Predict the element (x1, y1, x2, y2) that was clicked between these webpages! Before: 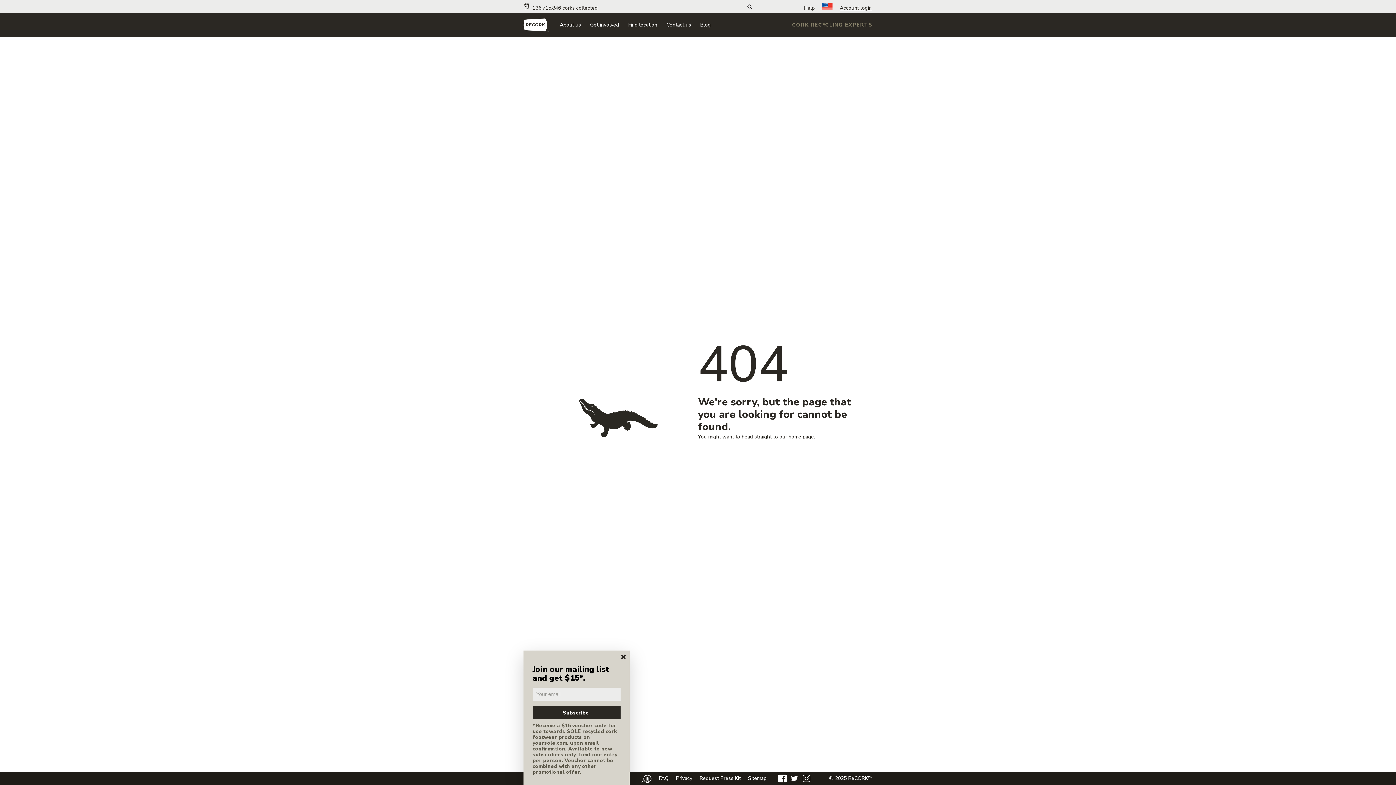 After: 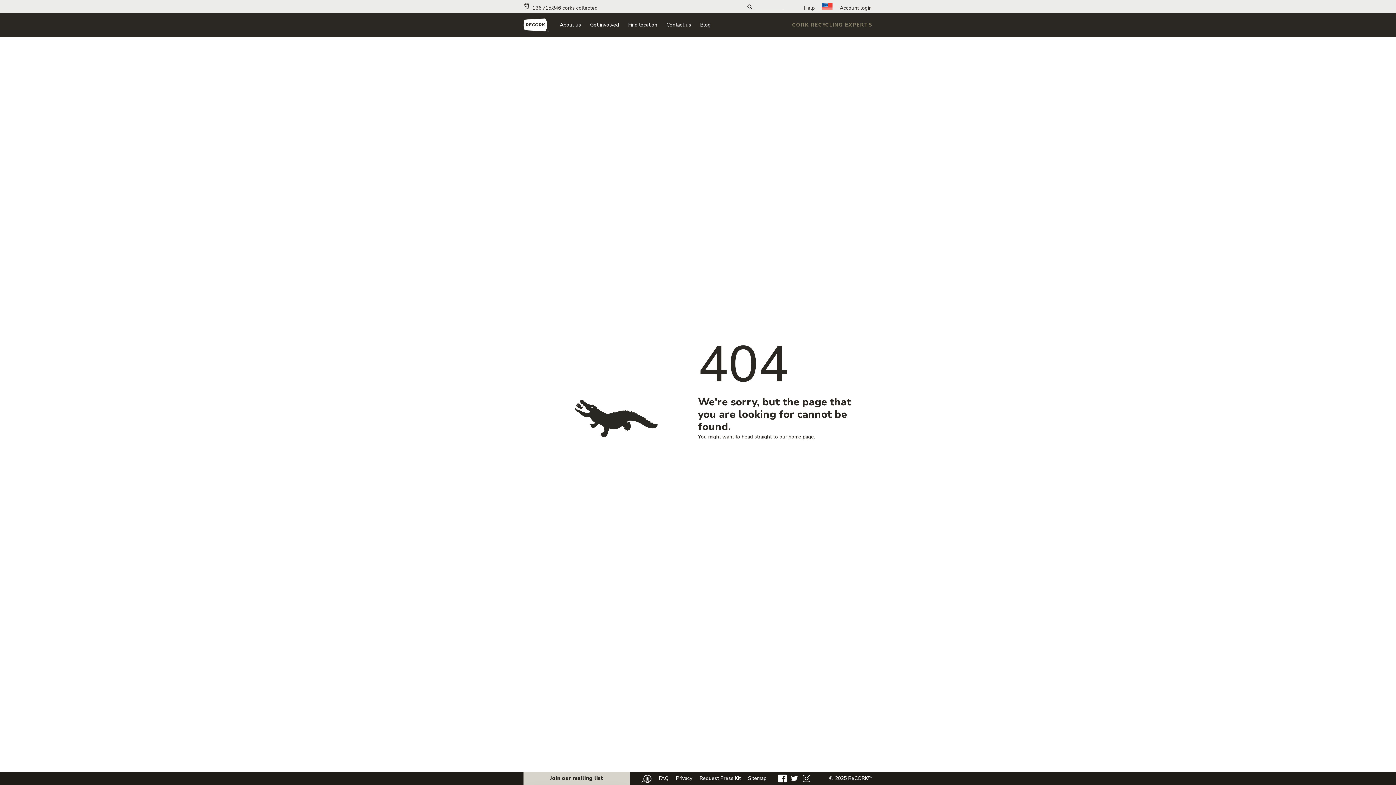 Action: bbox: (802, 777, 810, 784)